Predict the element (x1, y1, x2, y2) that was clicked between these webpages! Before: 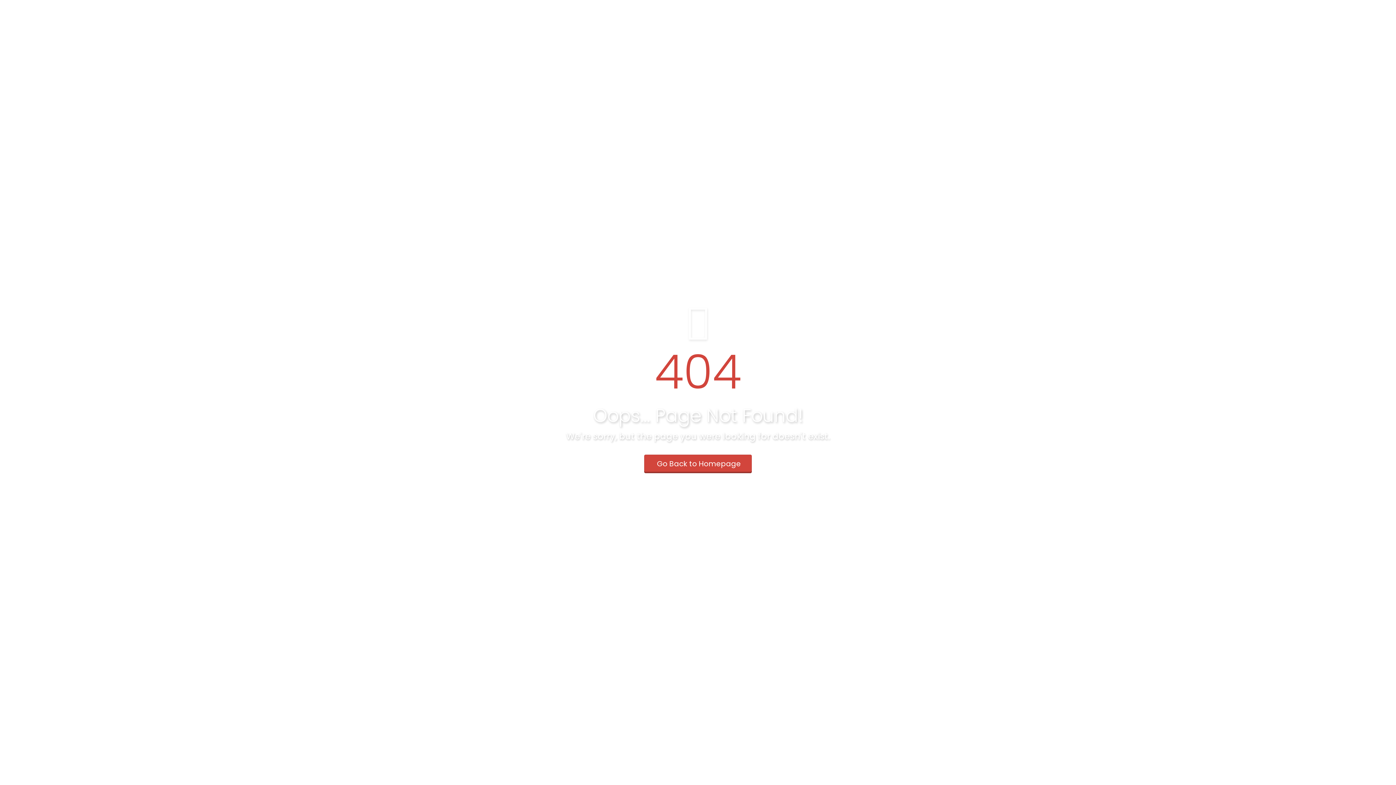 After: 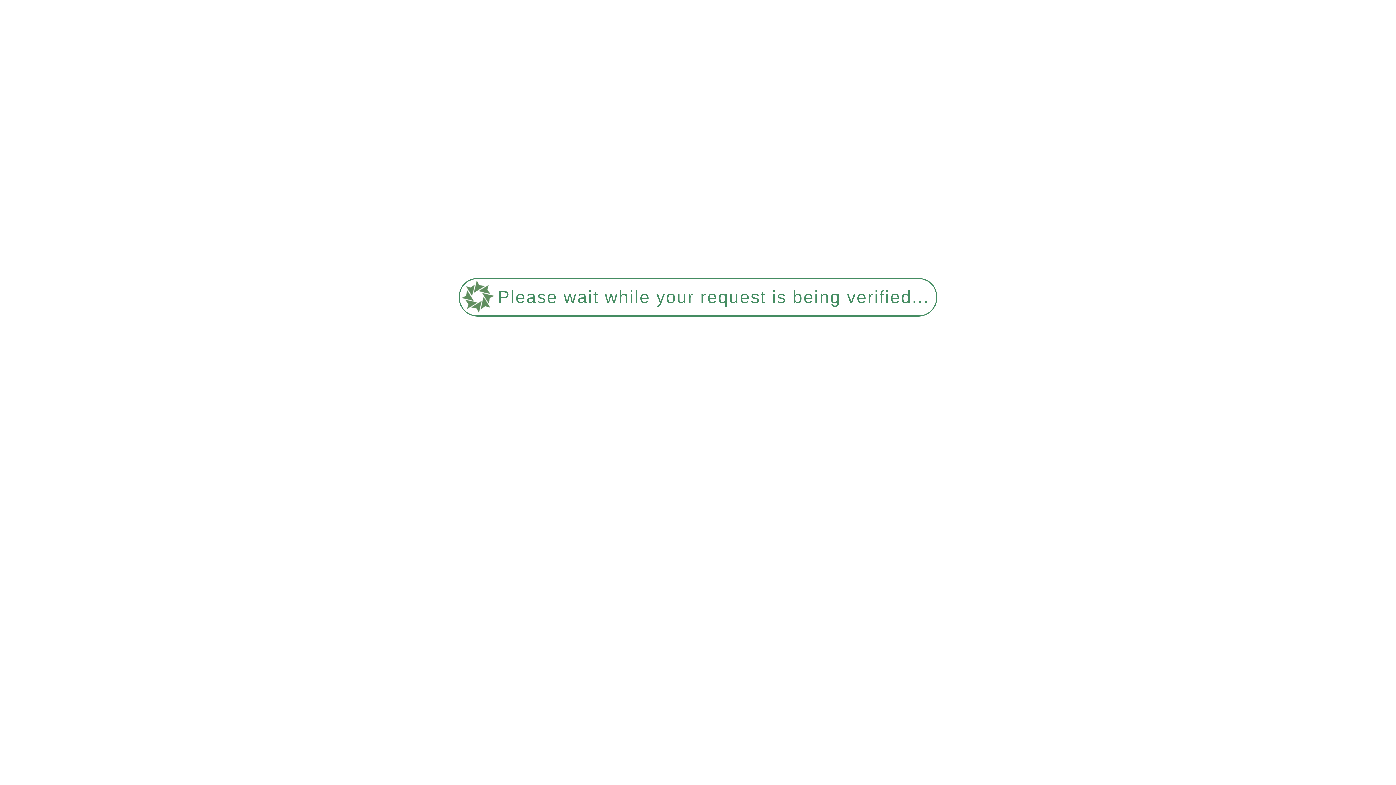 Action: bbox: (644, 454, 752, 473) label: Go Back to Homepage